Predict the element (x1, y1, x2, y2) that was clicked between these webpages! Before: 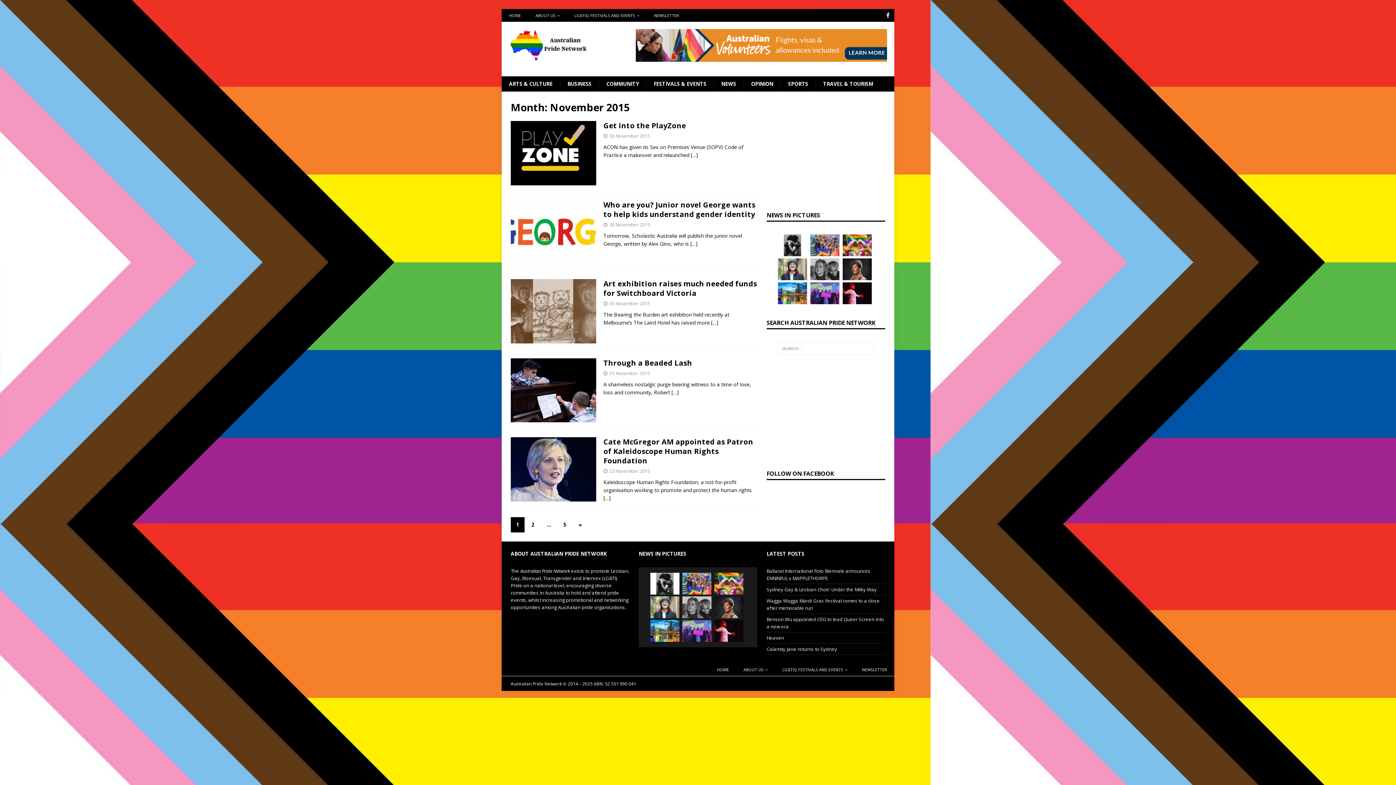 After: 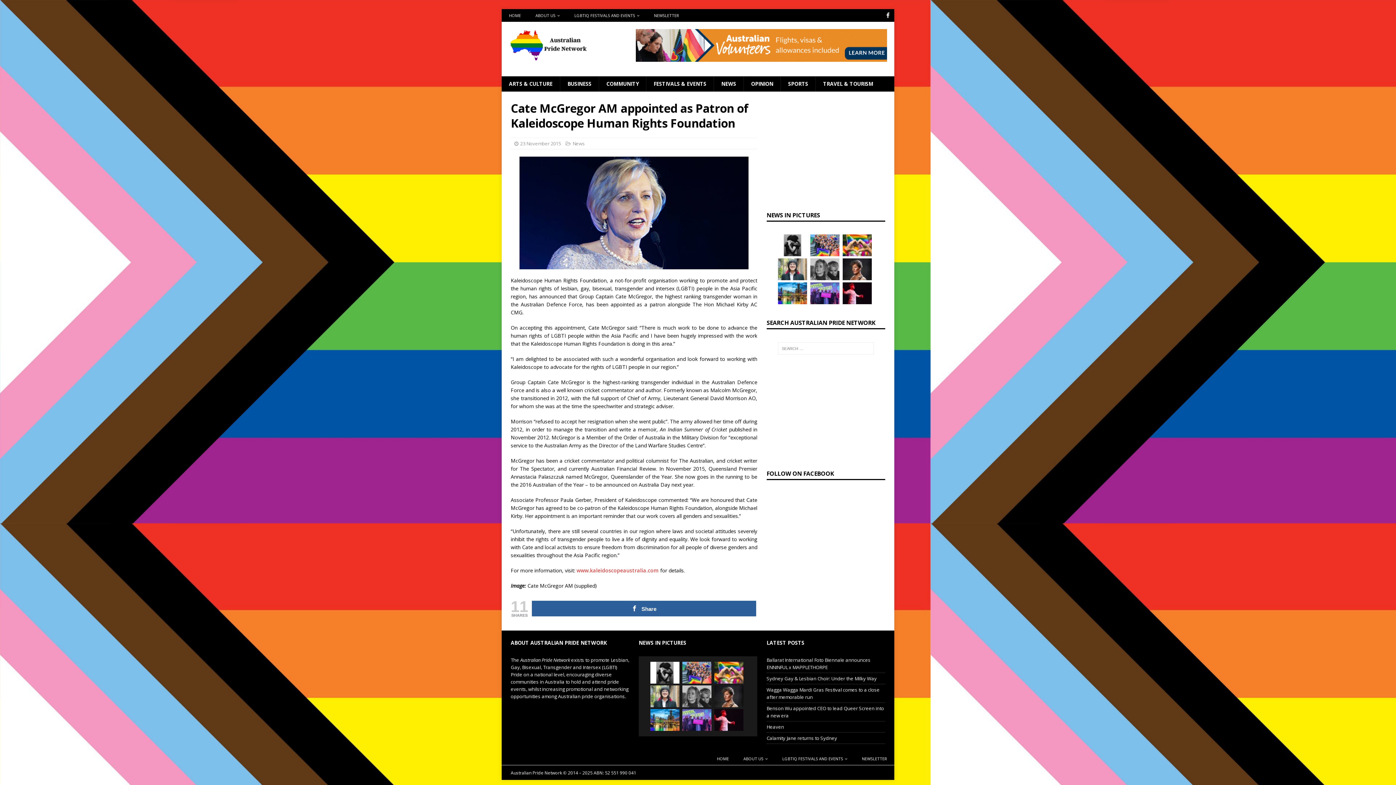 Action: label: Cate McGregor AM appointed as Patron of Kaleidoscope Human Rights Foundation bbox: (603, 437, 753, 465)